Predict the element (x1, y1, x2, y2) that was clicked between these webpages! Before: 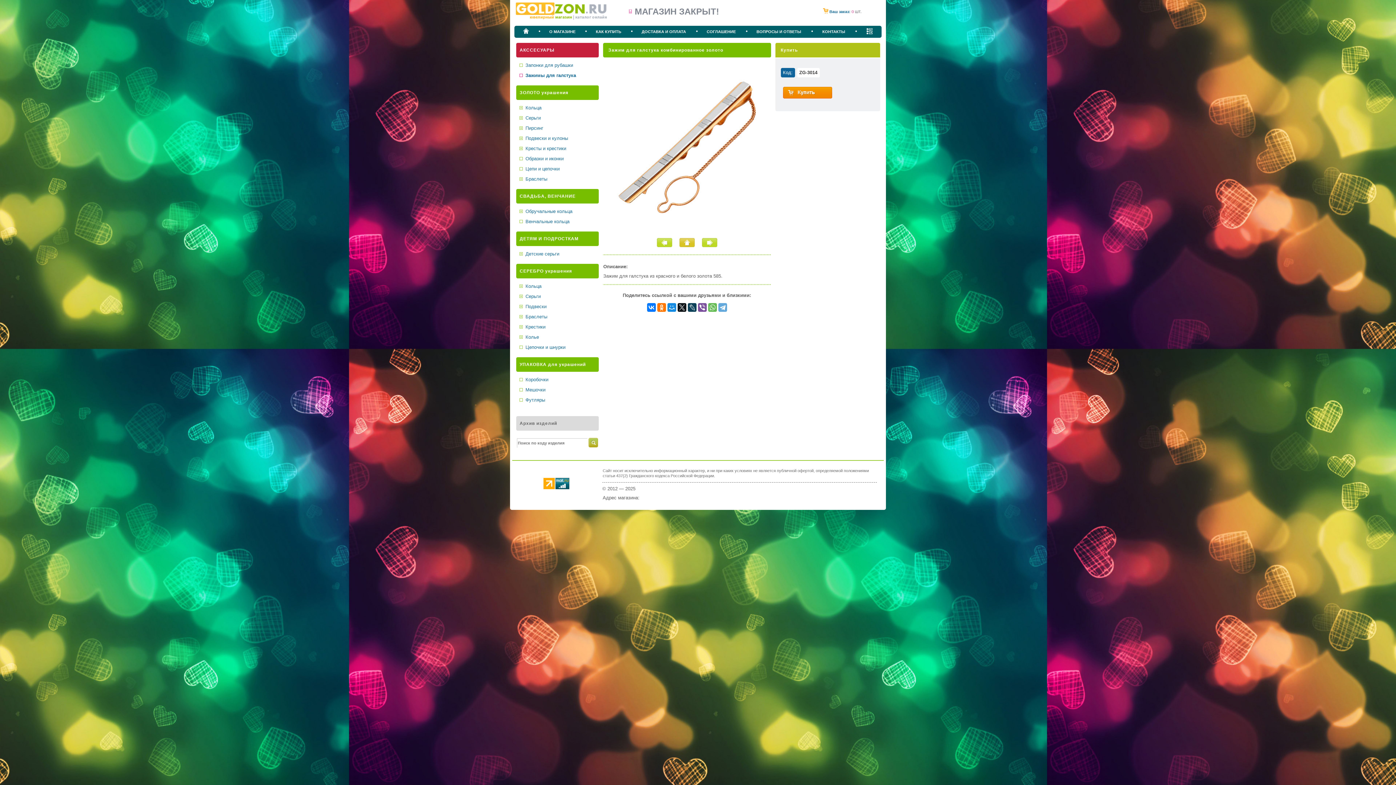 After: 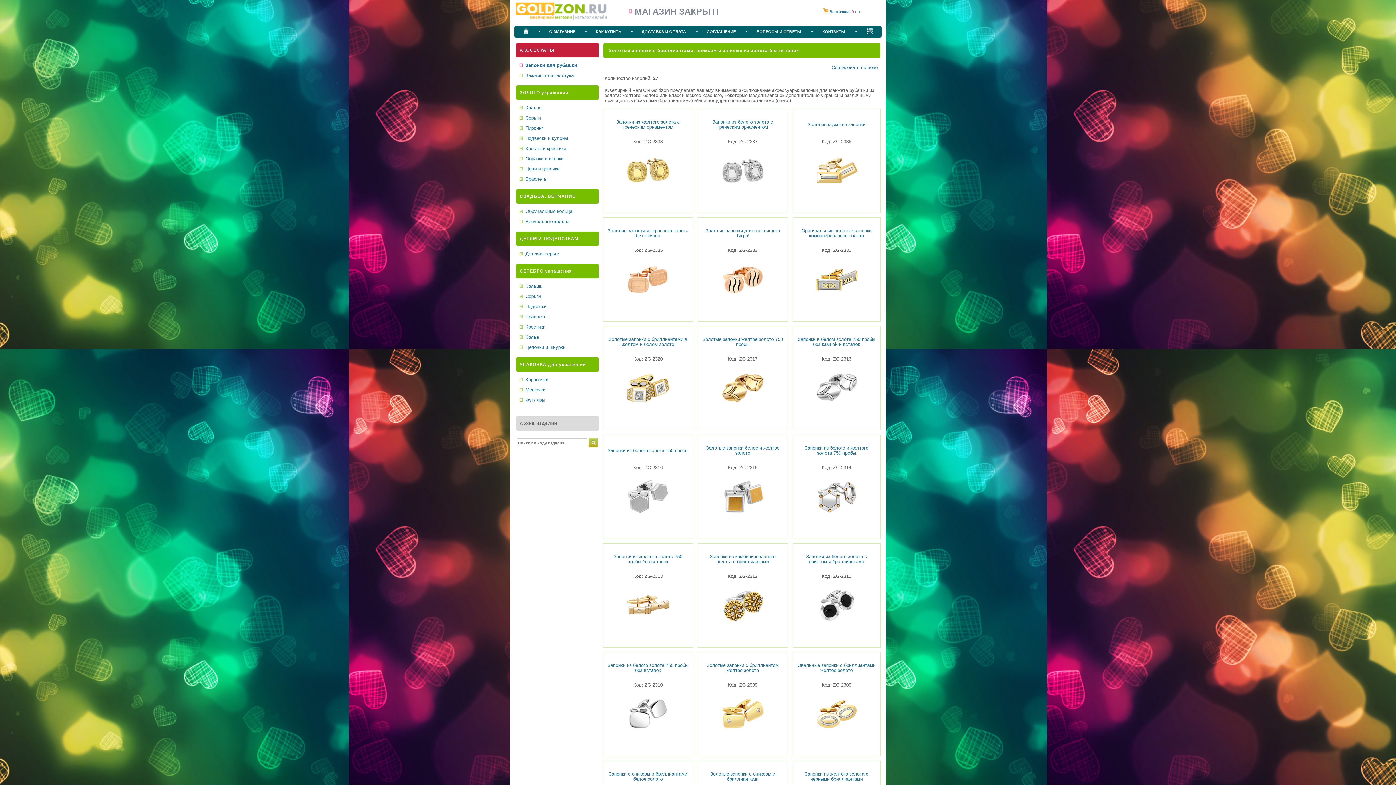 Action: bbox: (525, 62, 573, 68) label: Запонки для рубашки